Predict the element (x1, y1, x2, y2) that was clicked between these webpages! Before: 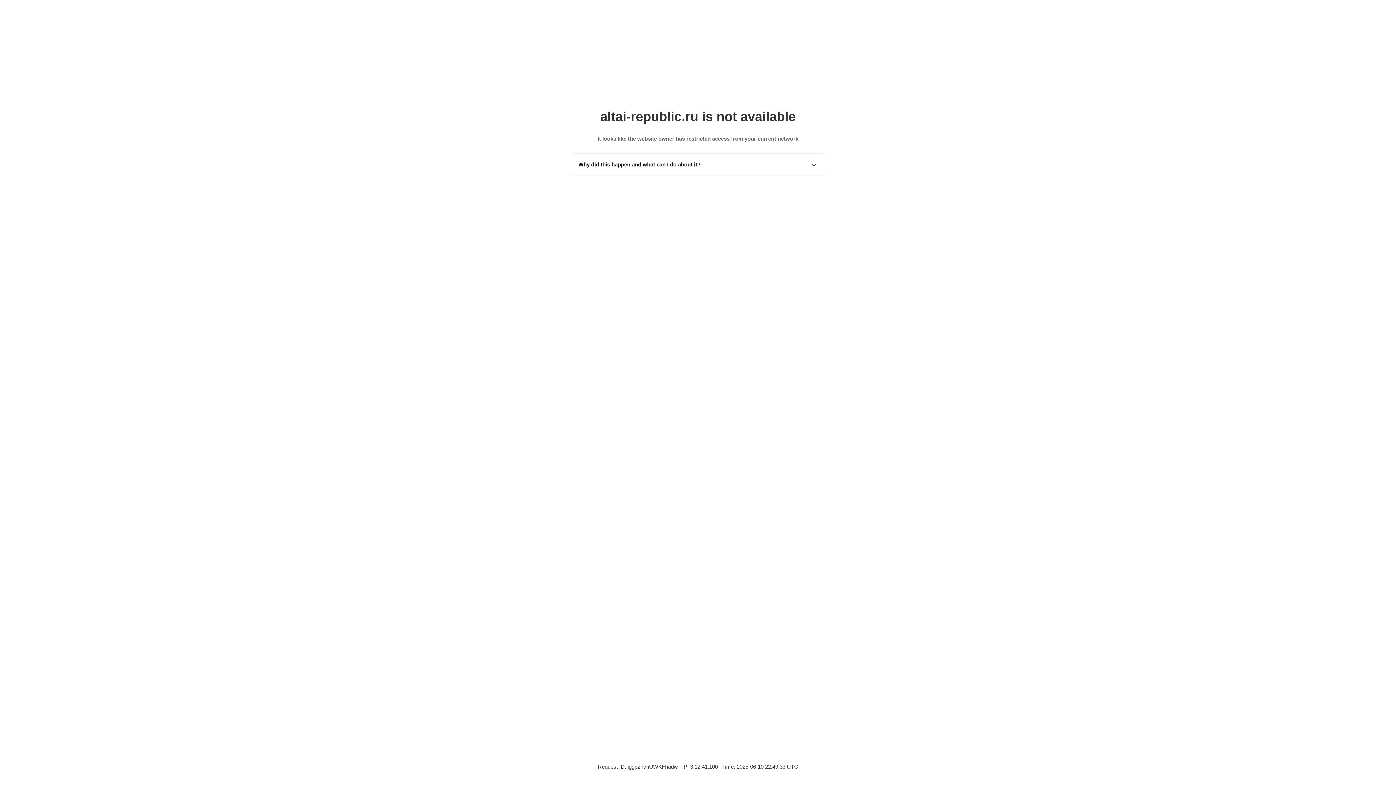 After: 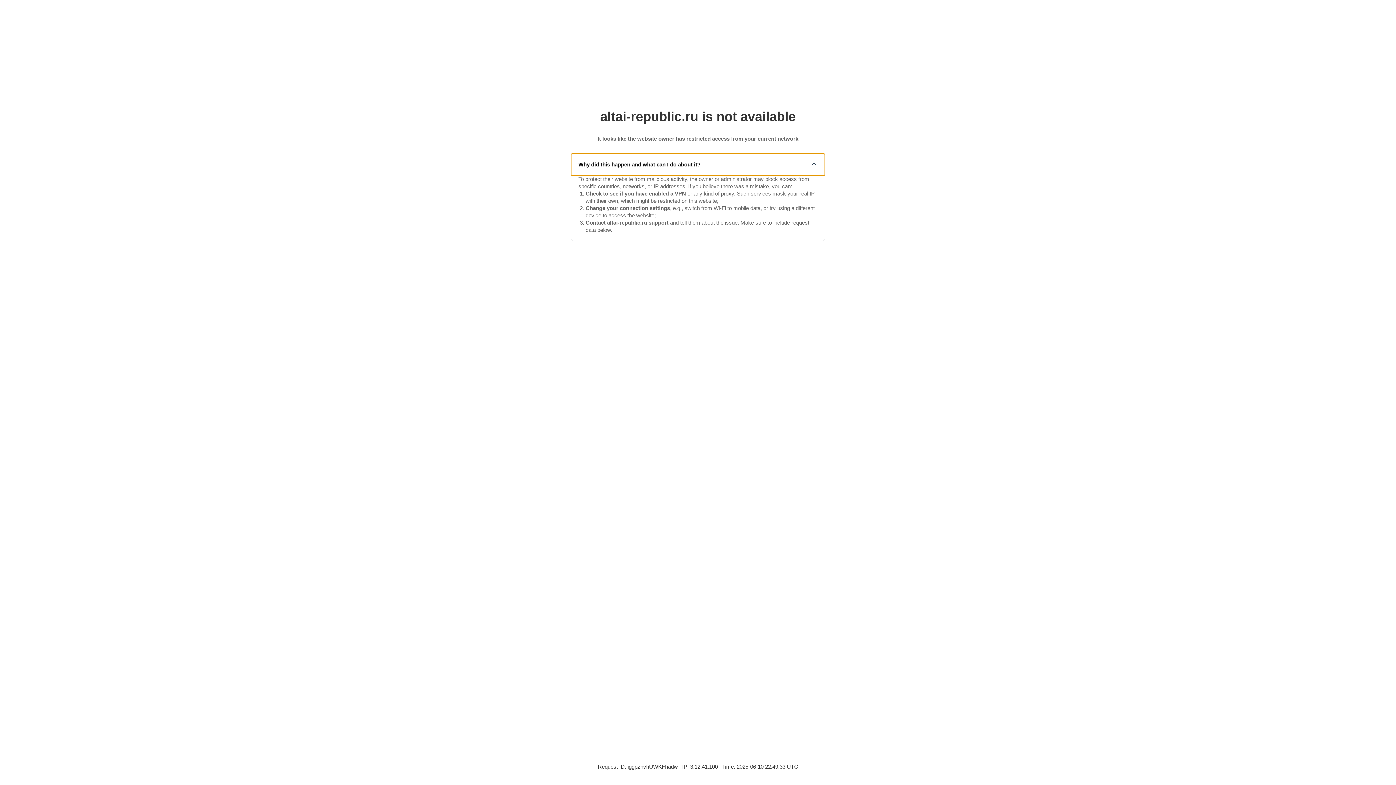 Action: bbox: (571, 153, 825, 175) label: Why did this happen and what can I do about it?